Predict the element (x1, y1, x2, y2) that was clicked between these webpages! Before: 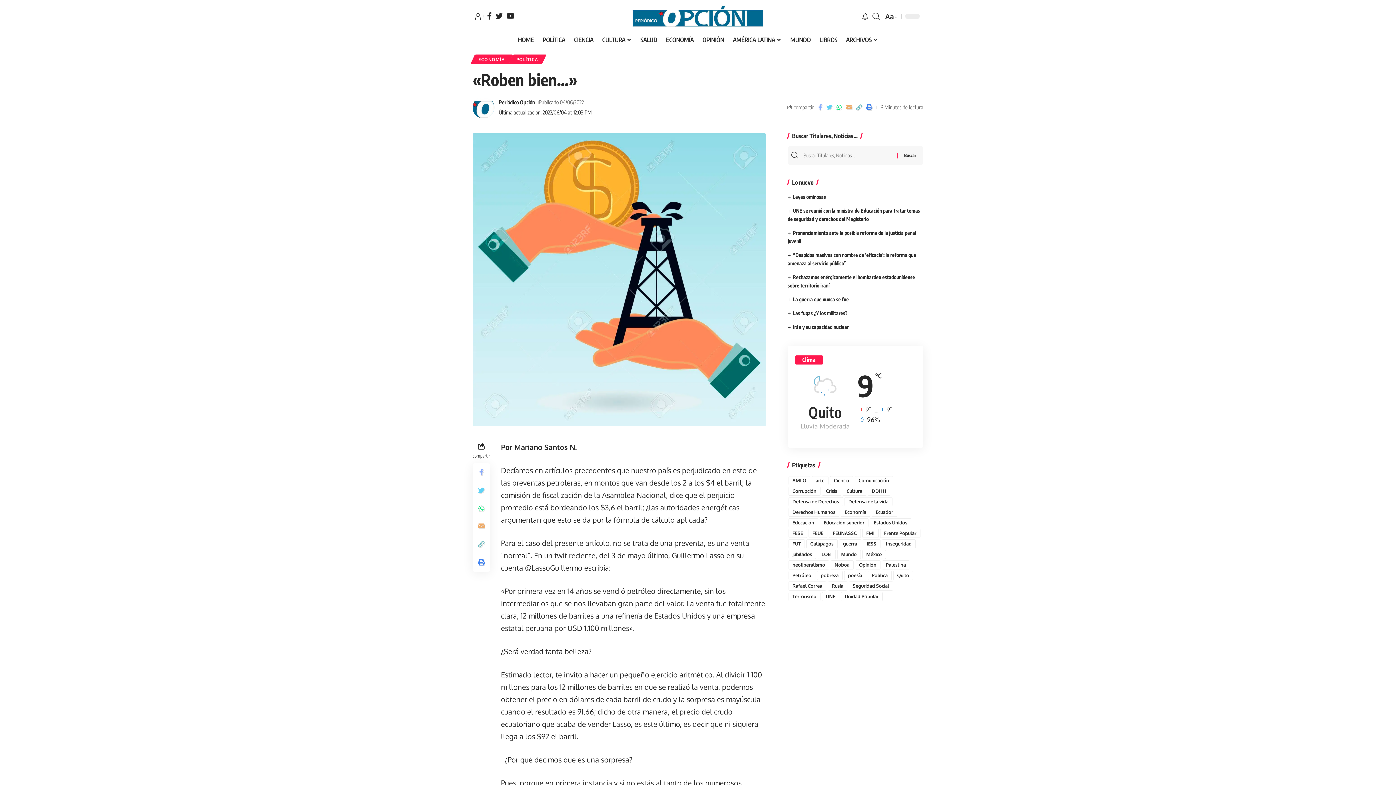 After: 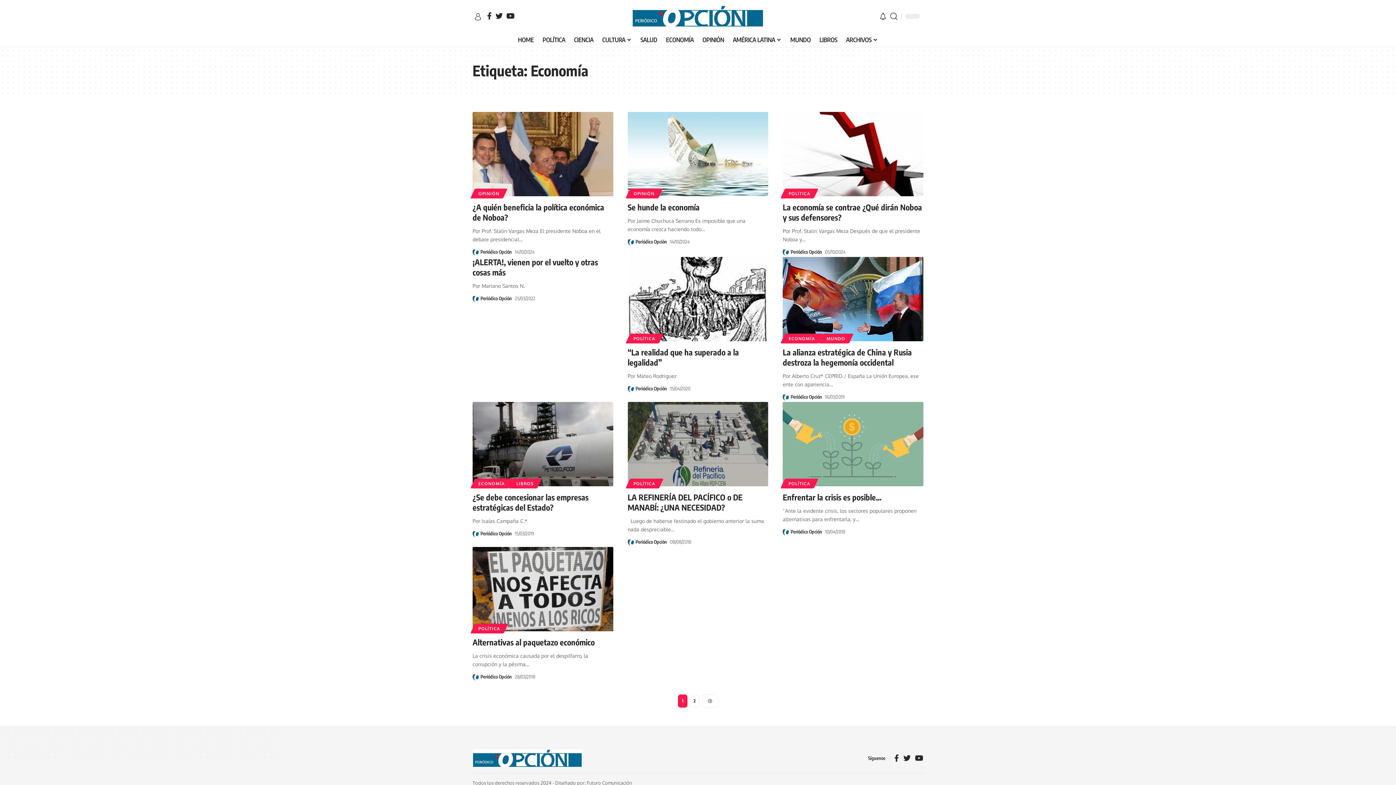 Action: bbox: (840, 507, 870, 517) label: Economía